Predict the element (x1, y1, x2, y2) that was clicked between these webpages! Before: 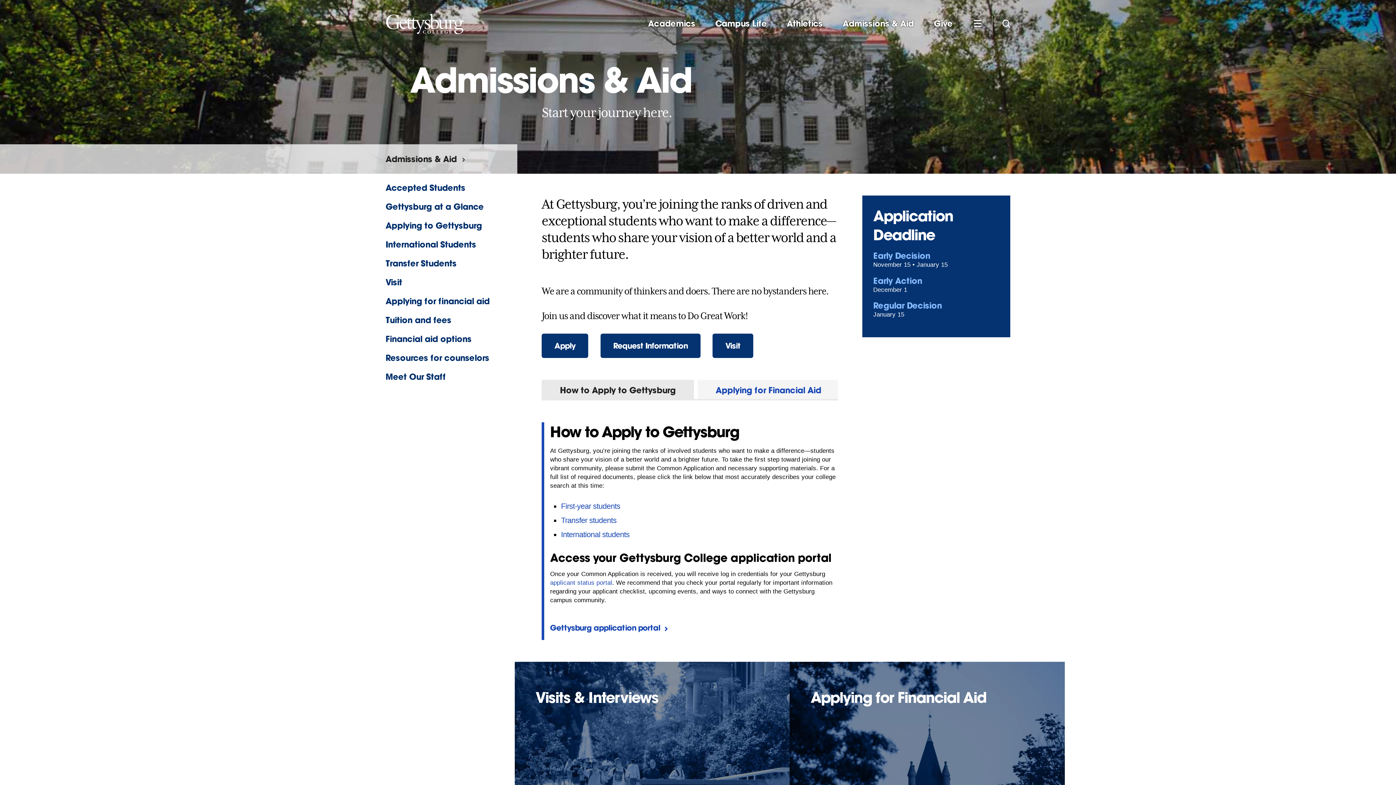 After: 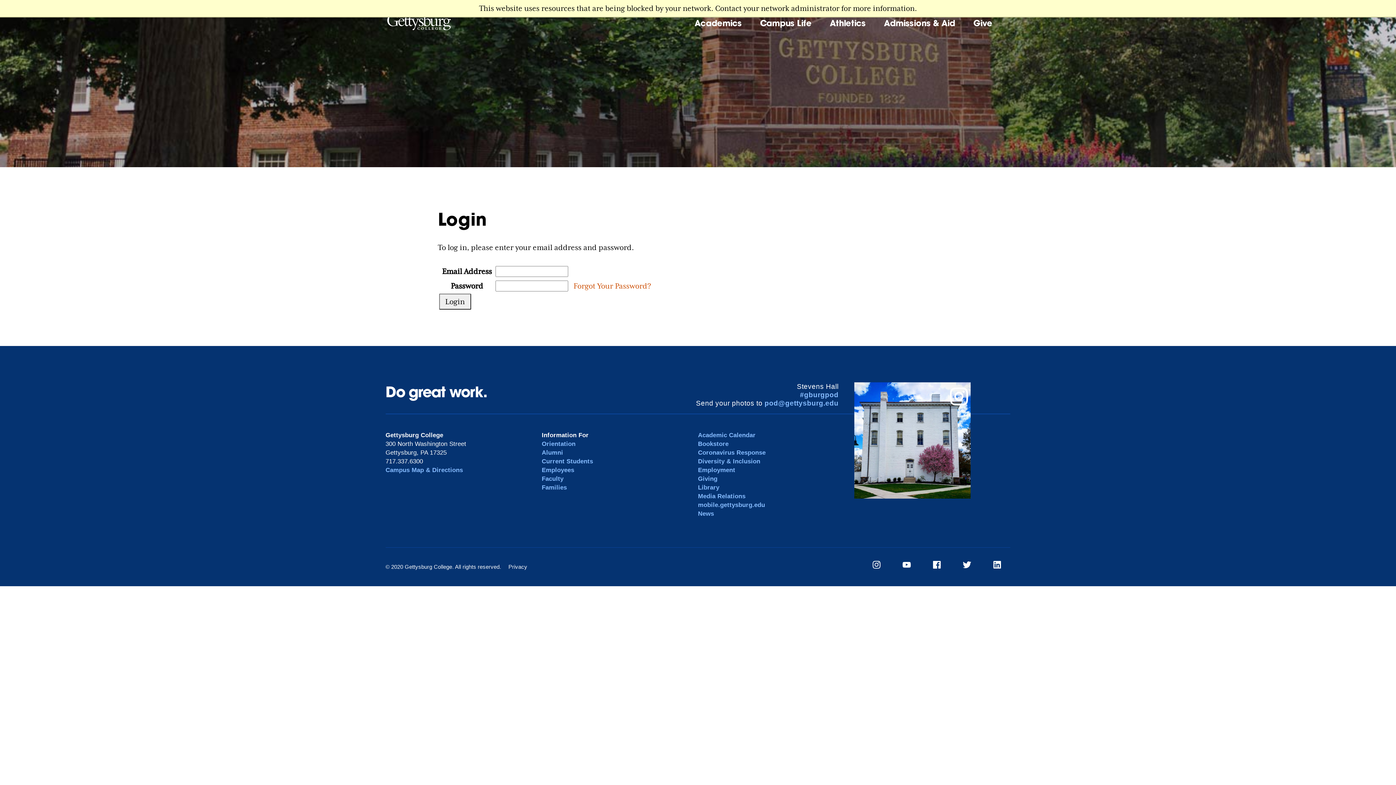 Action: label: Gettysburg application portal bbox: (550, 615, 679, 640)